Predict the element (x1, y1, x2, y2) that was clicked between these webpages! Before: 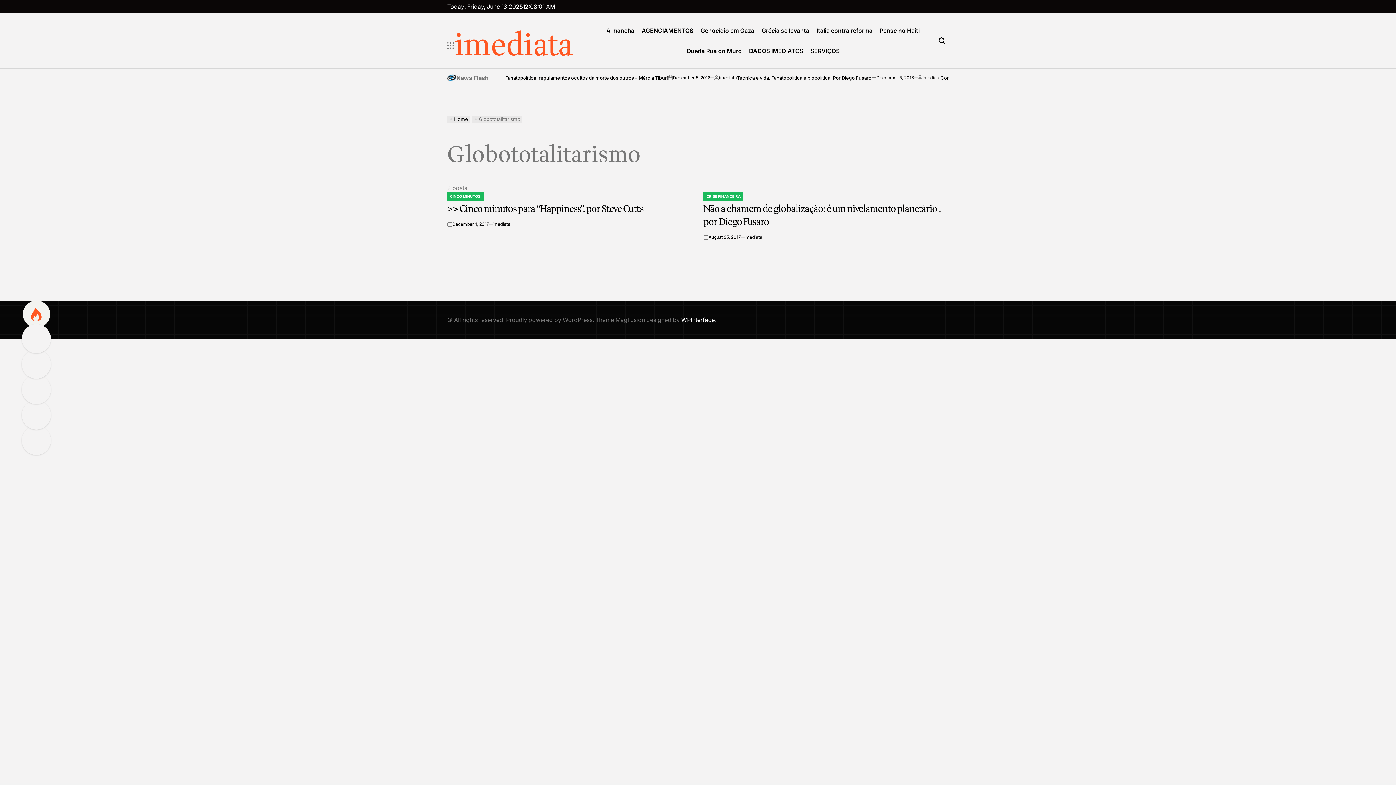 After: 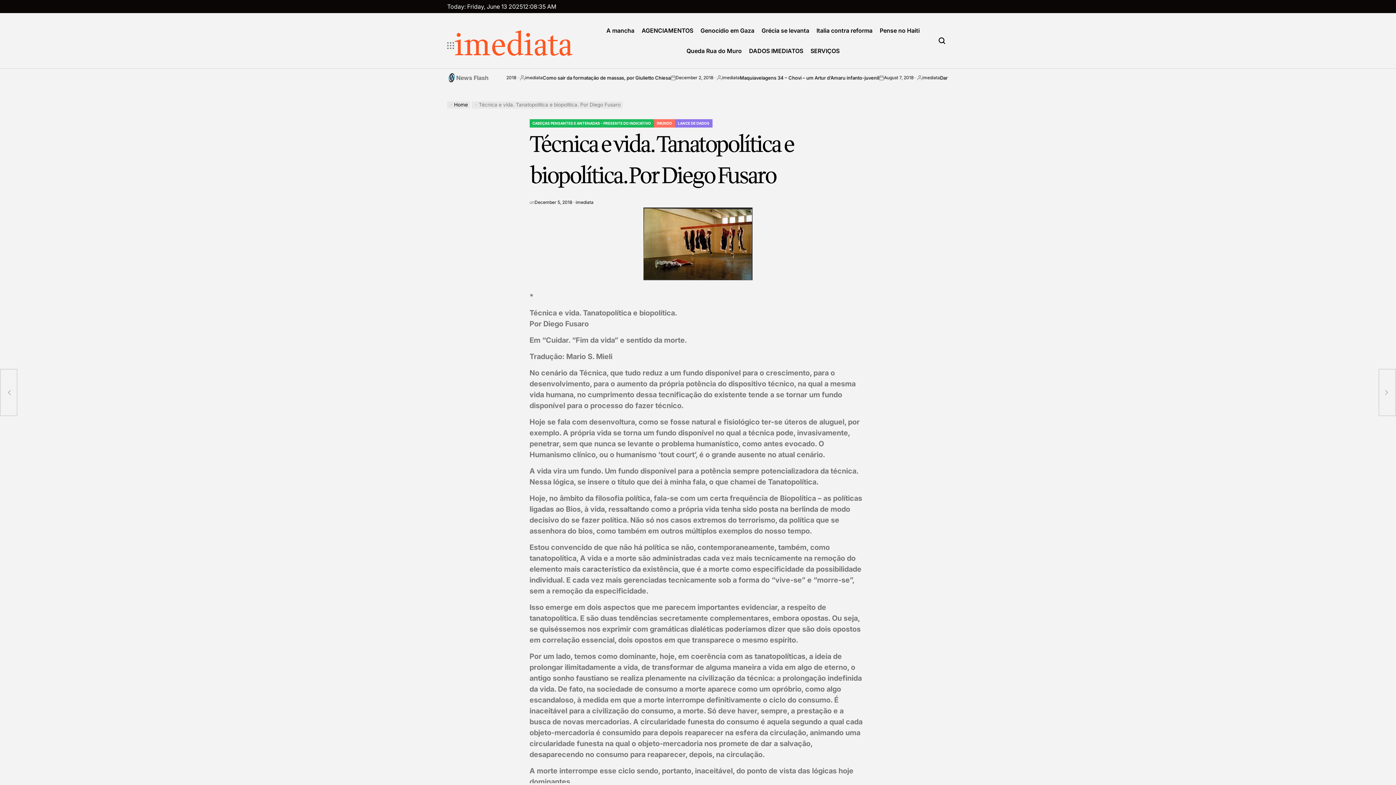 Action: bbox: (737, 74, 871, 80) label: Técnica e vida. Tanatopolítica e biopolítica. Por Diego Fusaro